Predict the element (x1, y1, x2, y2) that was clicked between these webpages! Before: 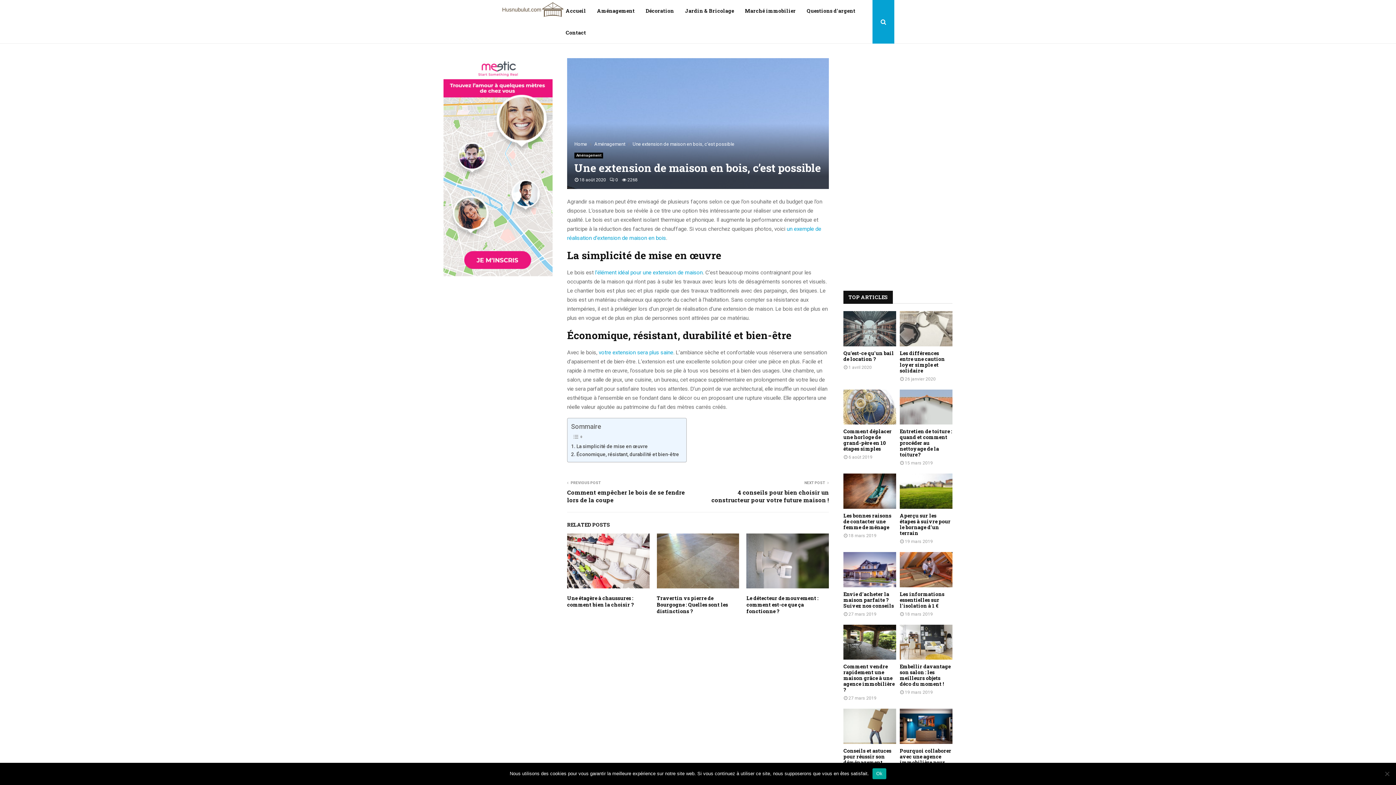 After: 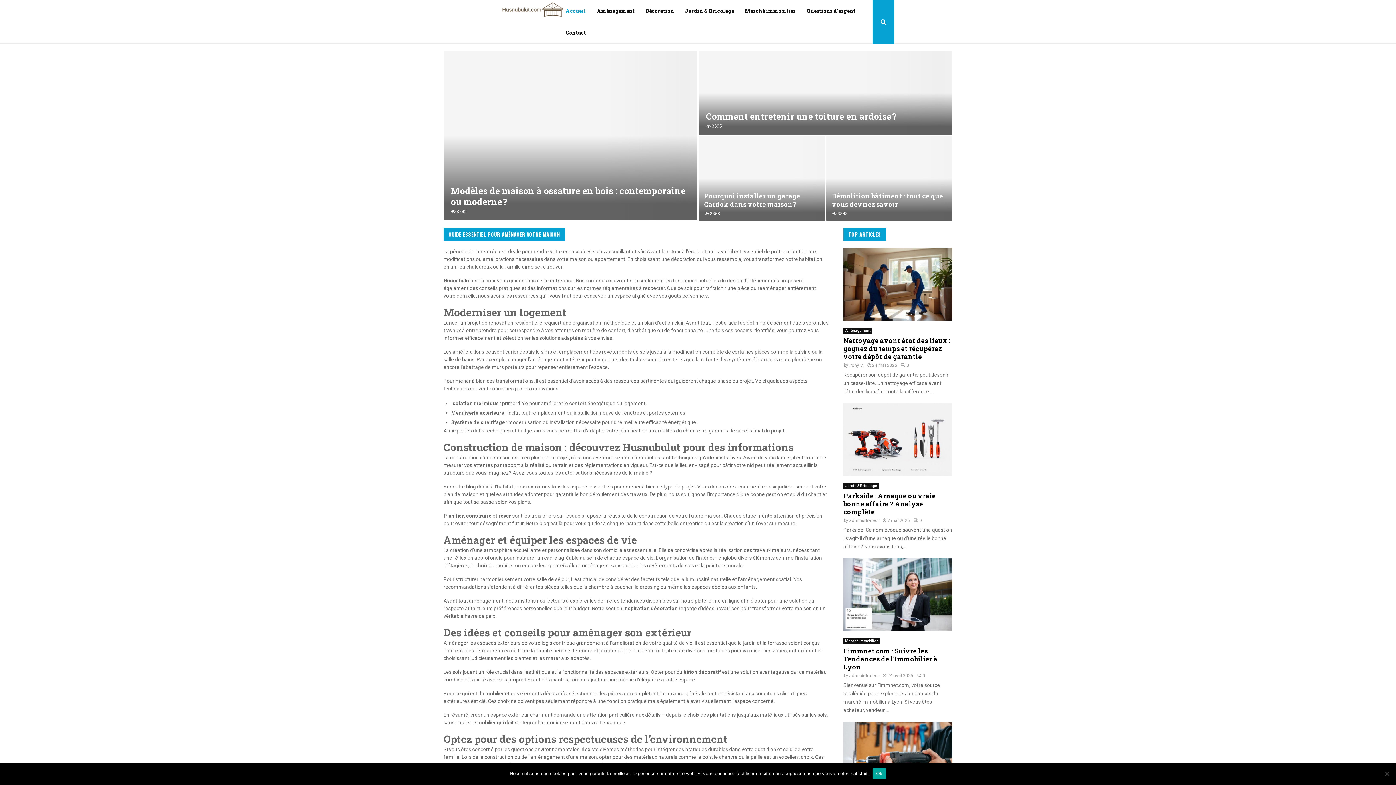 Action: bbox: (574, 141, 587, 146) label: Home